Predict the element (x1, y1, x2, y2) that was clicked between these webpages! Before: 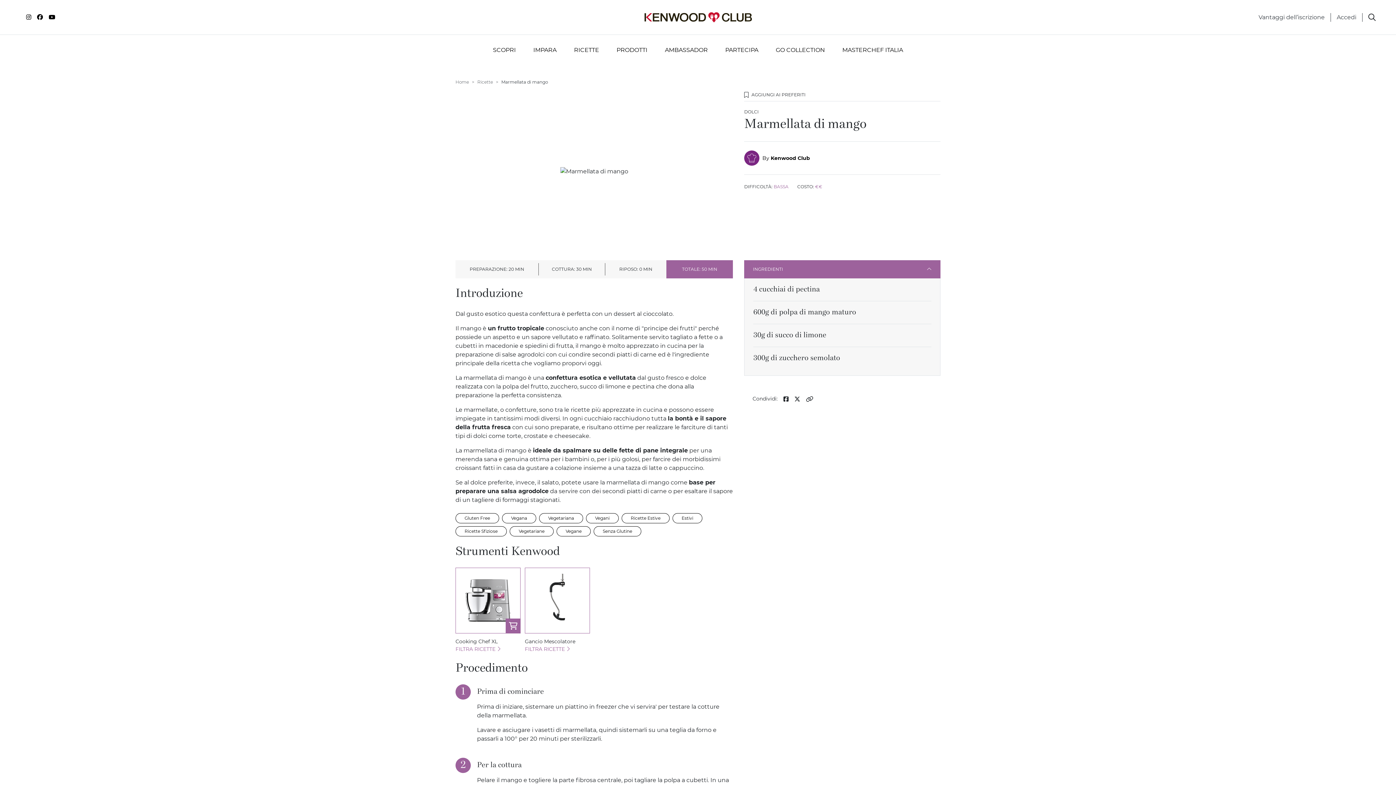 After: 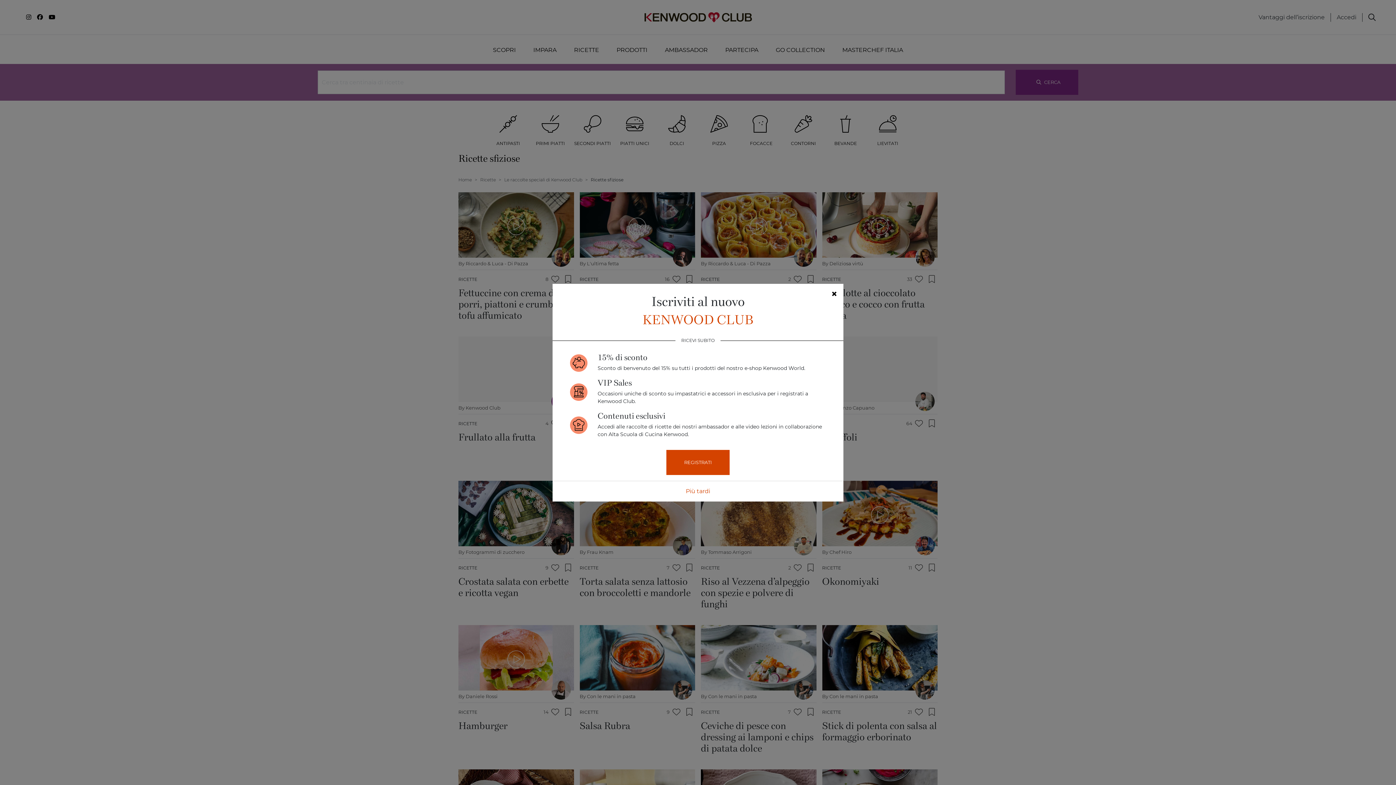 Action: bbox: (455, 526, 506, 536) label: Ricette Sfiziose